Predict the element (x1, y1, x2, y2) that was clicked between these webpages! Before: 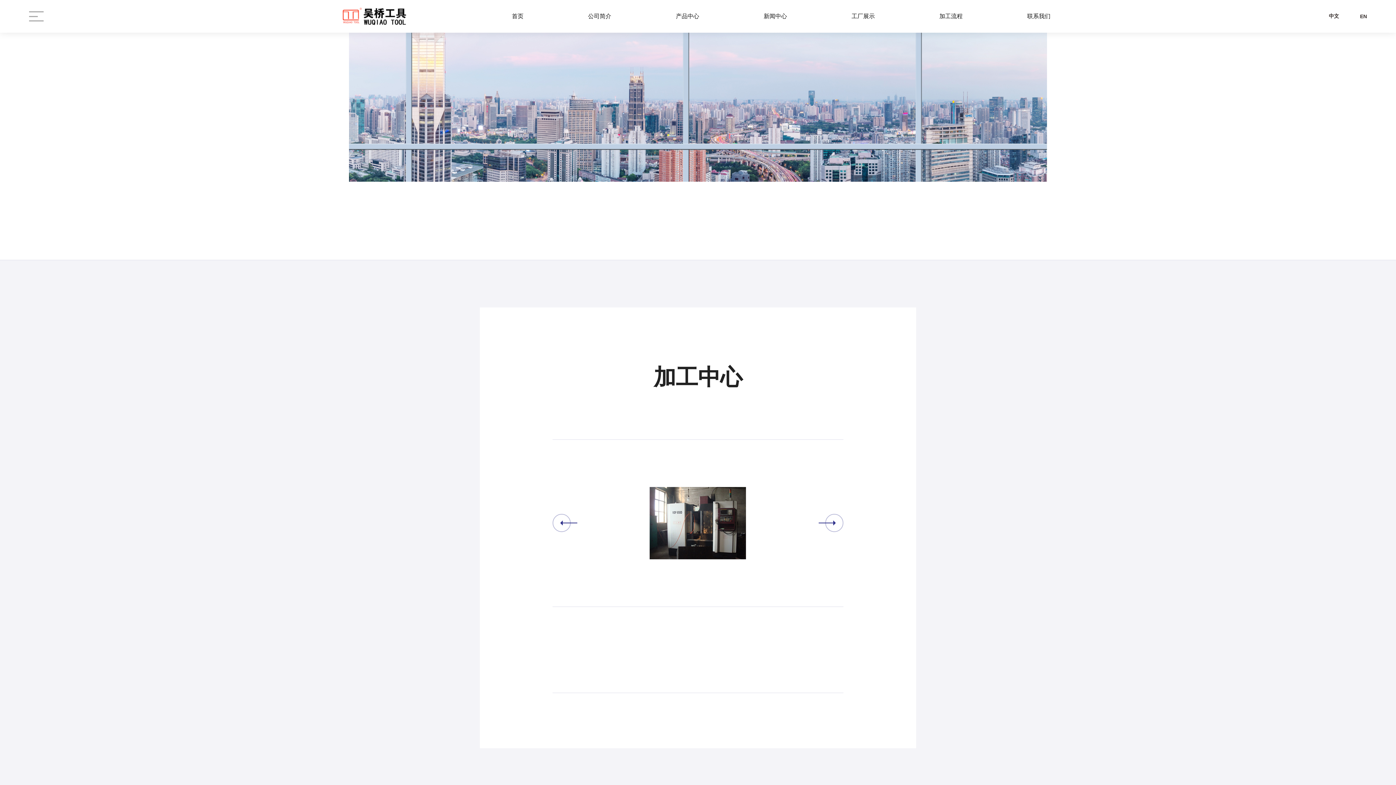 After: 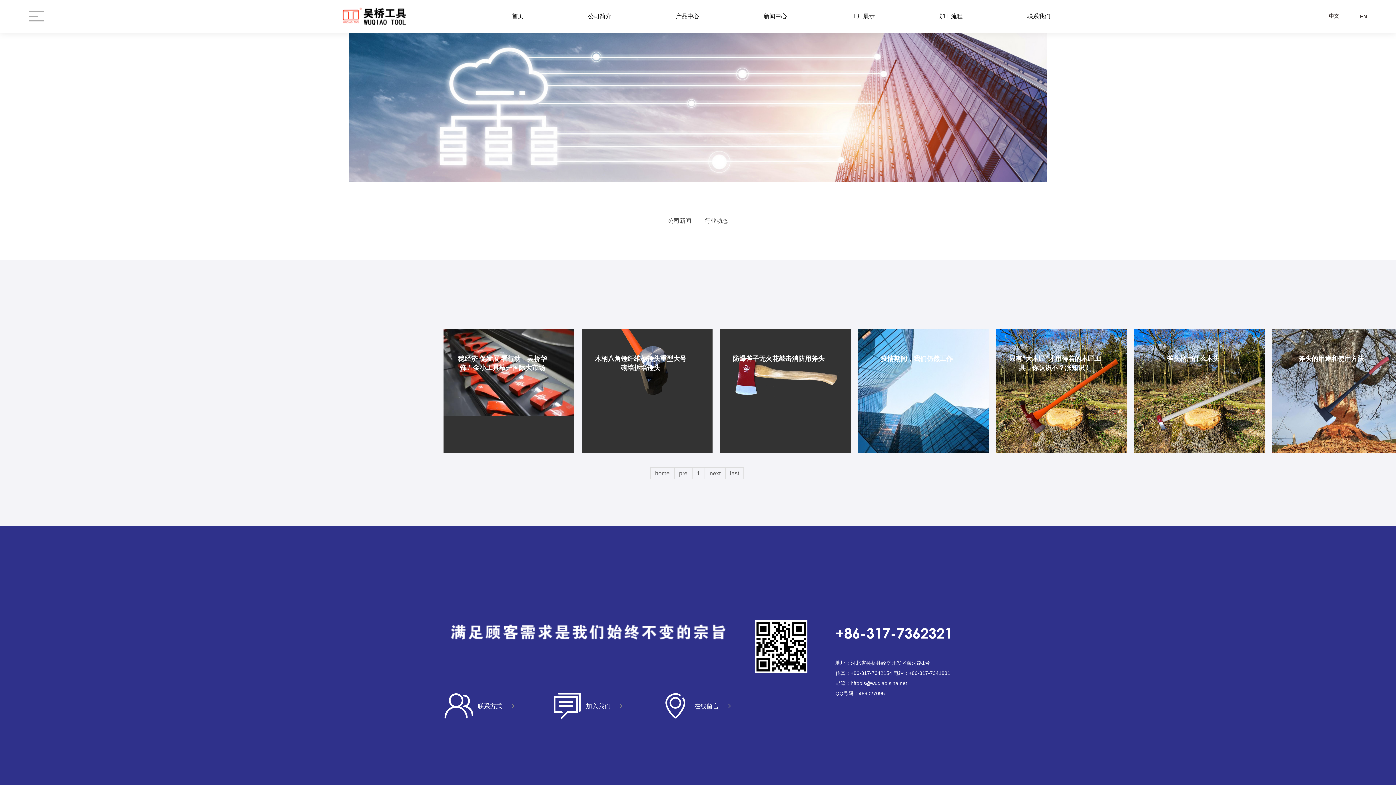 Action: label: 新闻中心 bbox: (760, 0, 790, 32)